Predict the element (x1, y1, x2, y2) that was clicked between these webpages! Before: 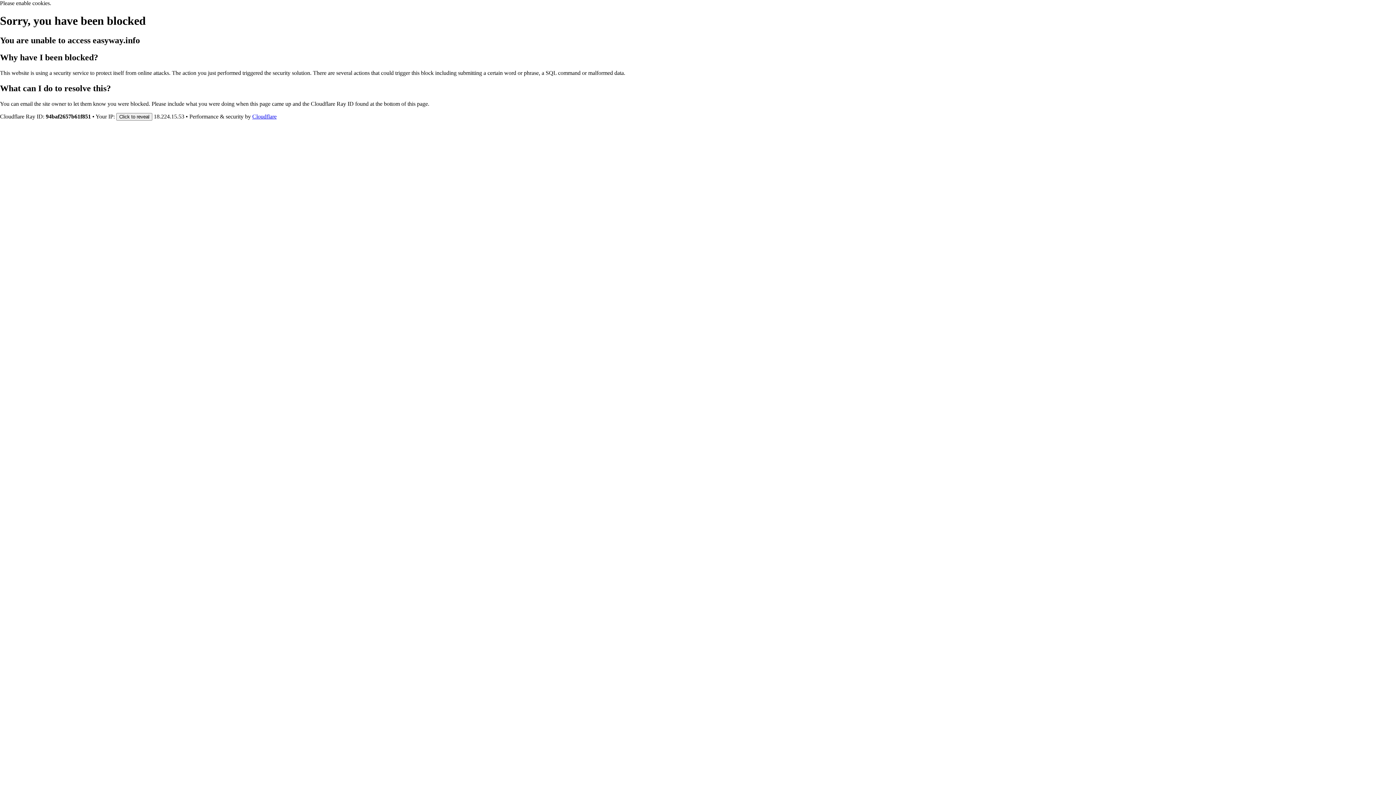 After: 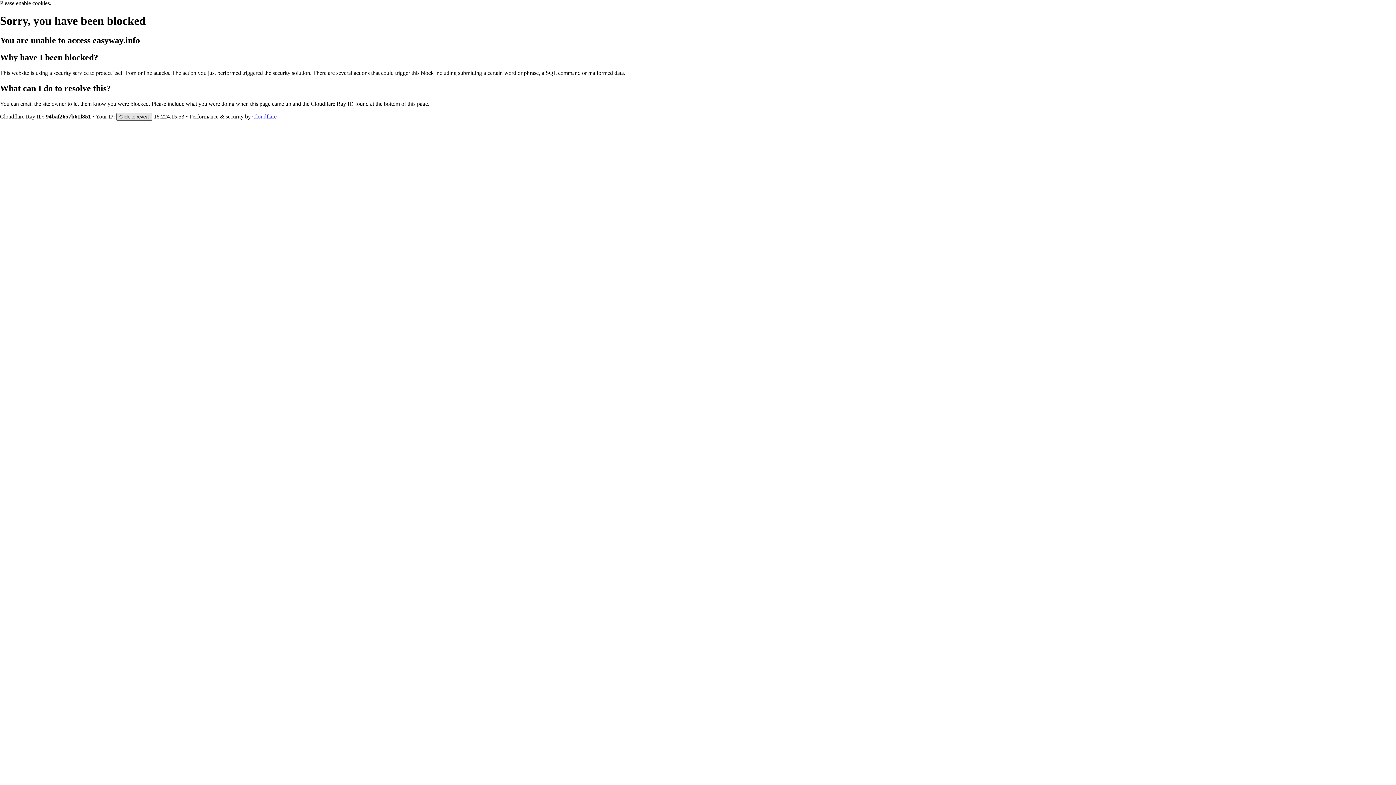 Action: bbox: (116, 112, 152, 120) label: Click to reveal